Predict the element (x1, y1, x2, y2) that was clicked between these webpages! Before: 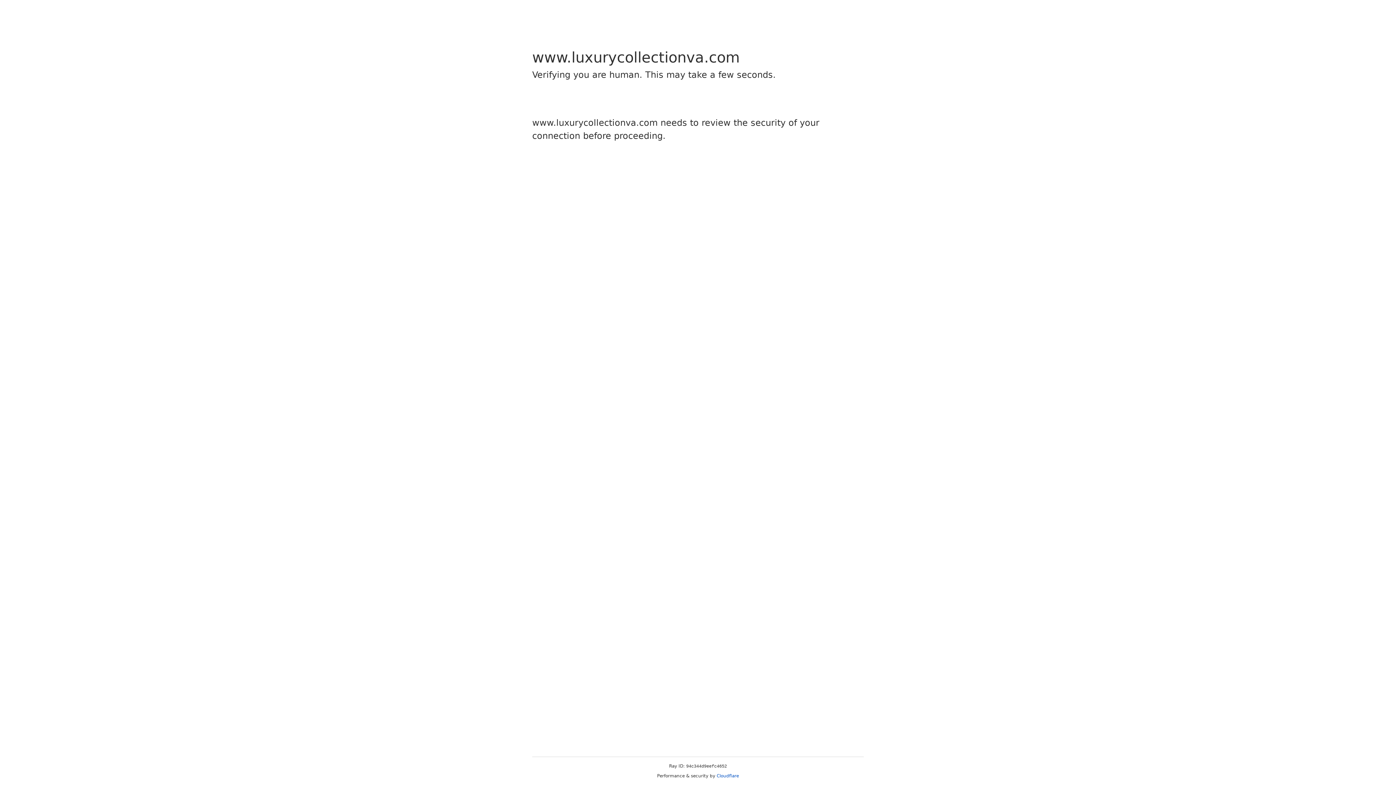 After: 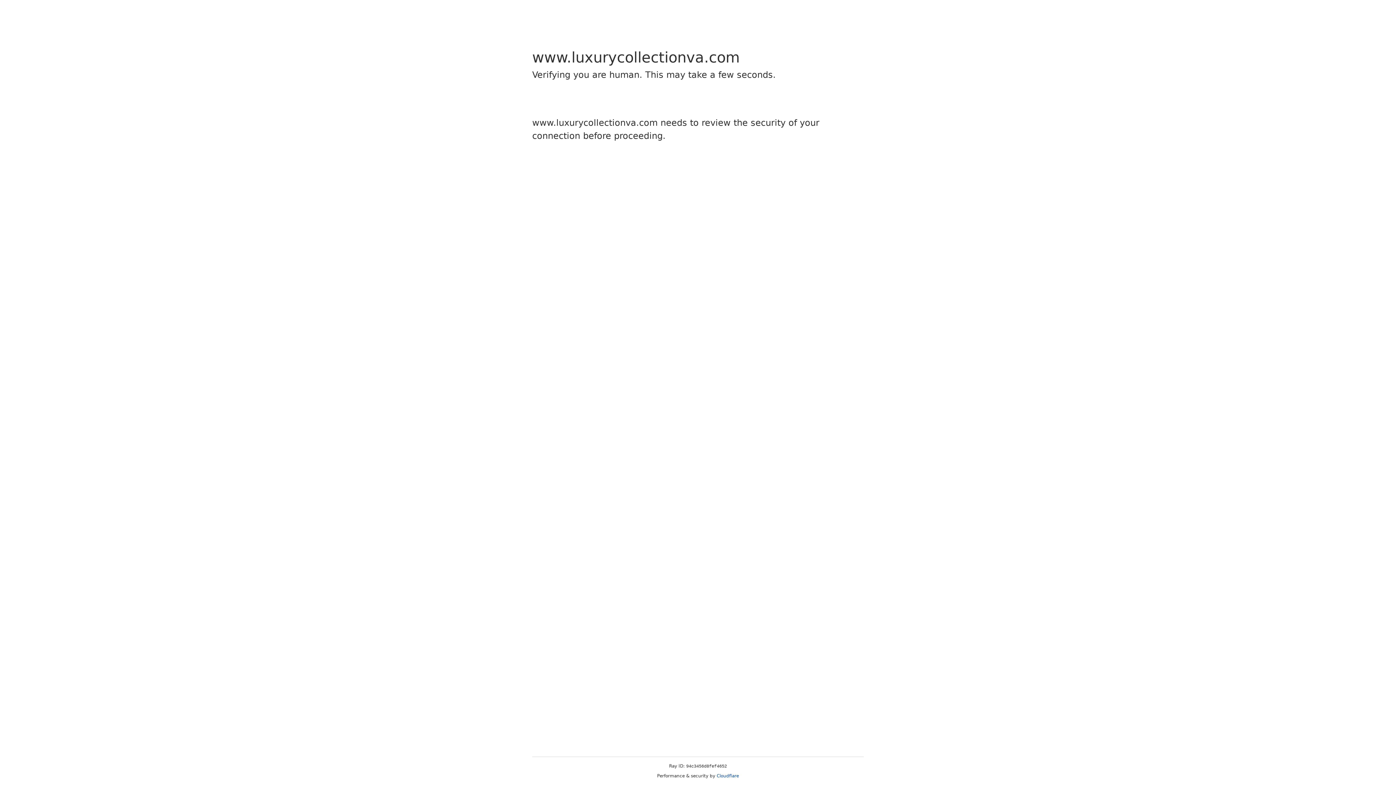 Action: bbox: (716, 773, 739, 778) label: Cloudflare